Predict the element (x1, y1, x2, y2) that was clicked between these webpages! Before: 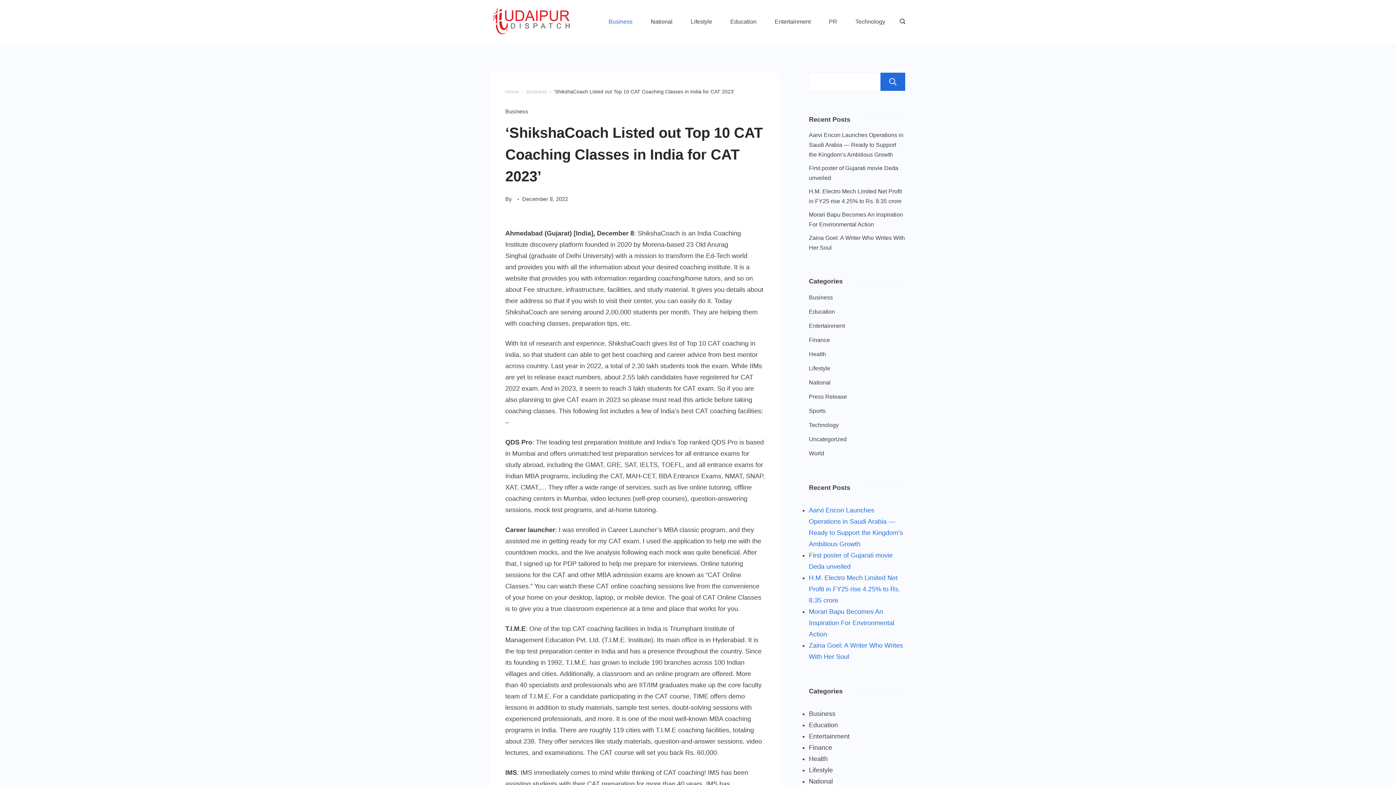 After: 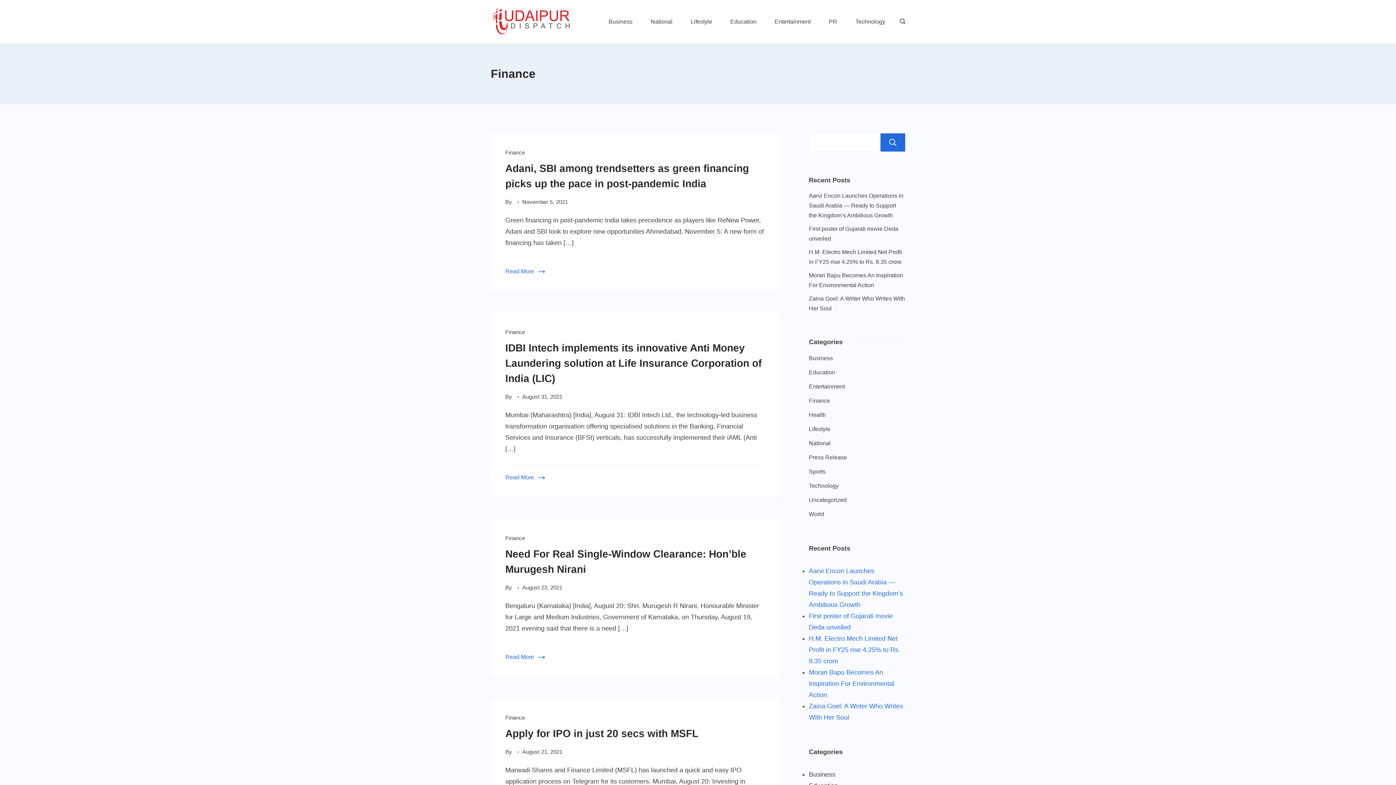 Action: bbox: (809, 335, 830, 345) label: Finance